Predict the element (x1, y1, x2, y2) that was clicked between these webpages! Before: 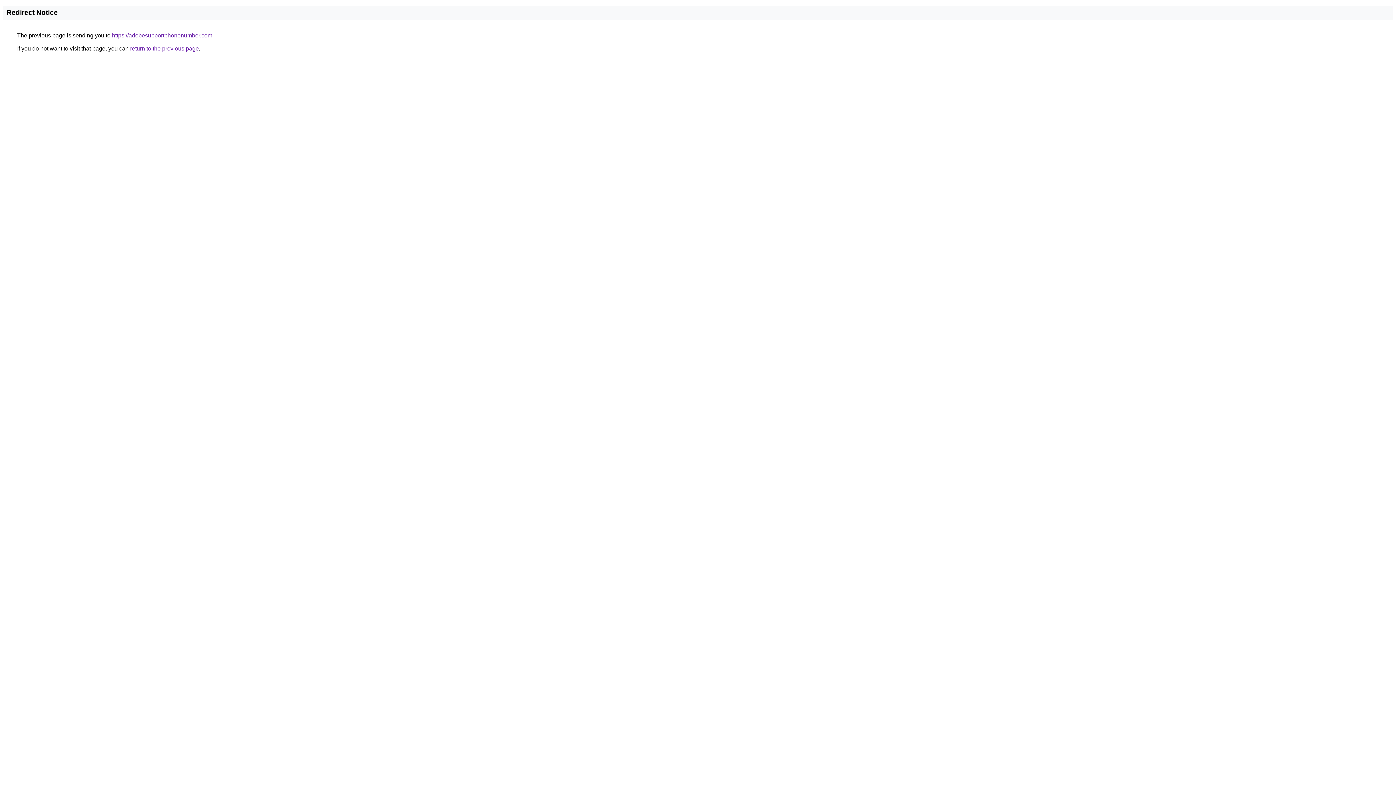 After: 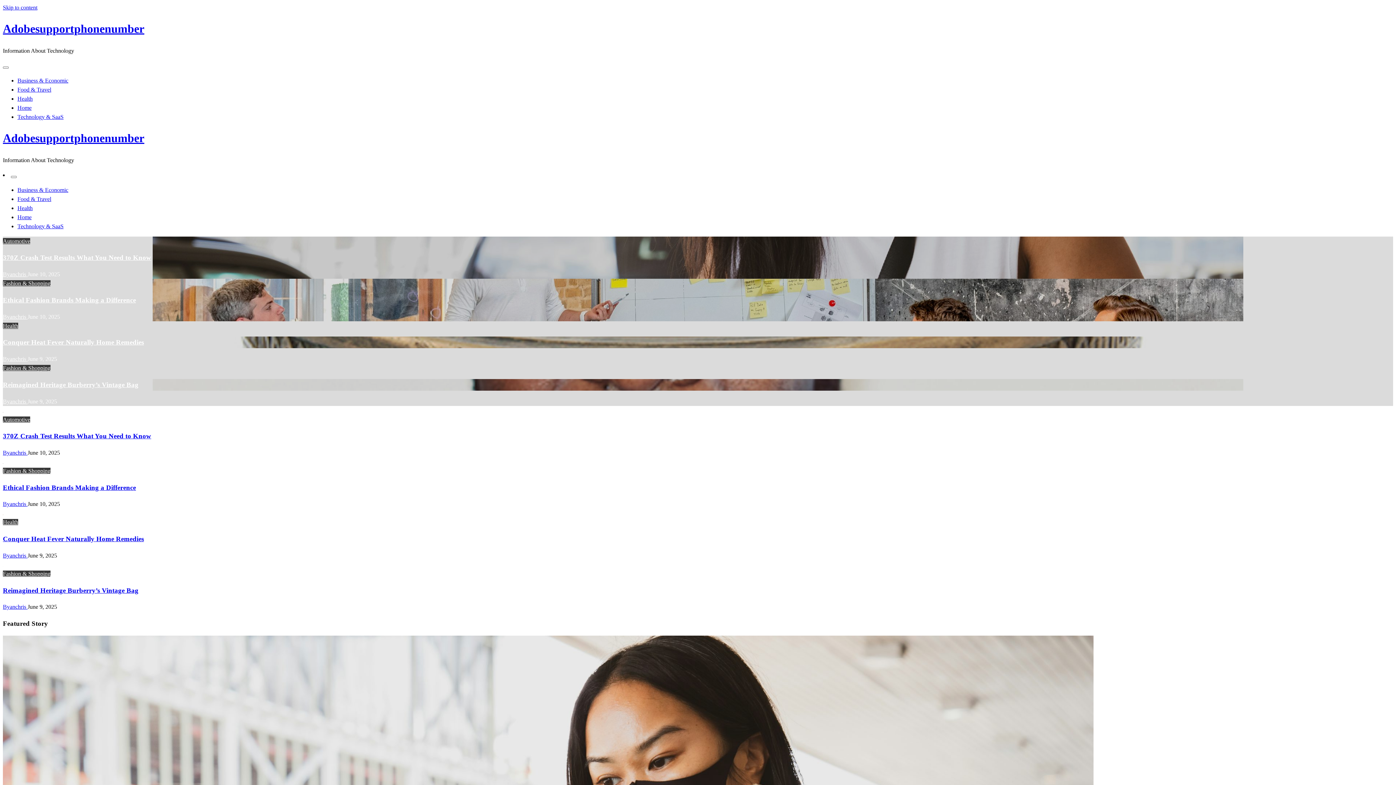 Action: bbox: (112, 32, 212, 38) label: https://adobesupportphonenumber.com